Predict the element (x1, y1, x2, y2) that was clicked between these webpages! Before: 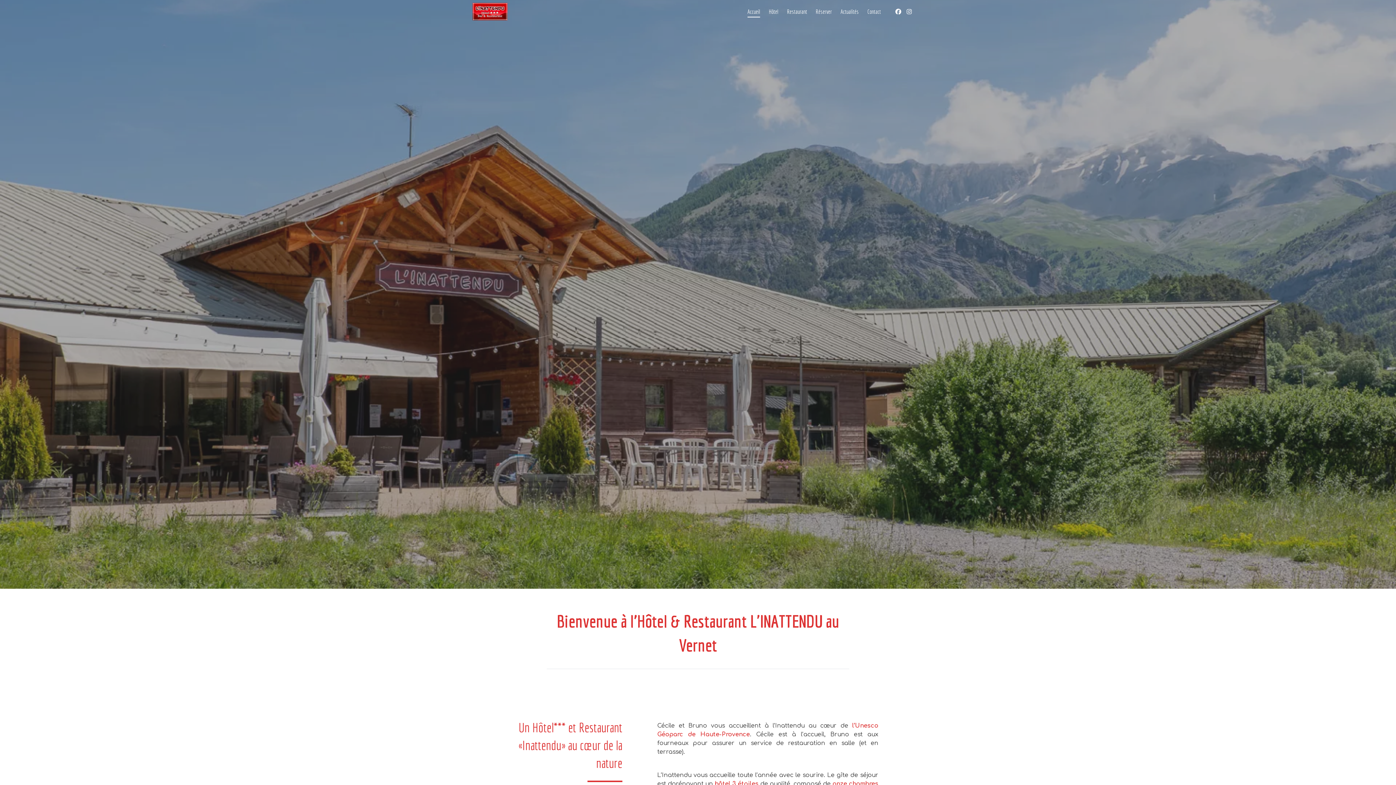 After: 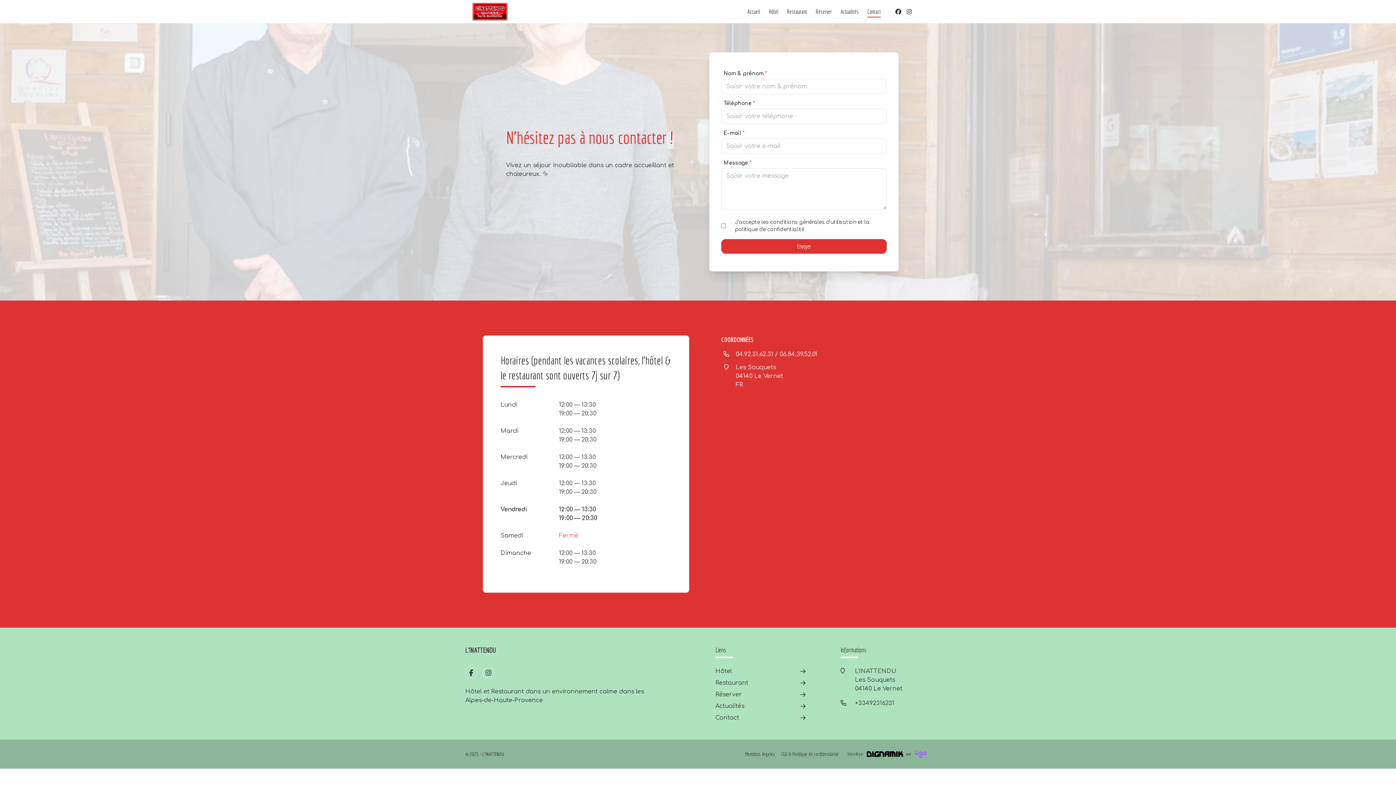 Action: label: Contact bbox: (867, 7, 881, 16)